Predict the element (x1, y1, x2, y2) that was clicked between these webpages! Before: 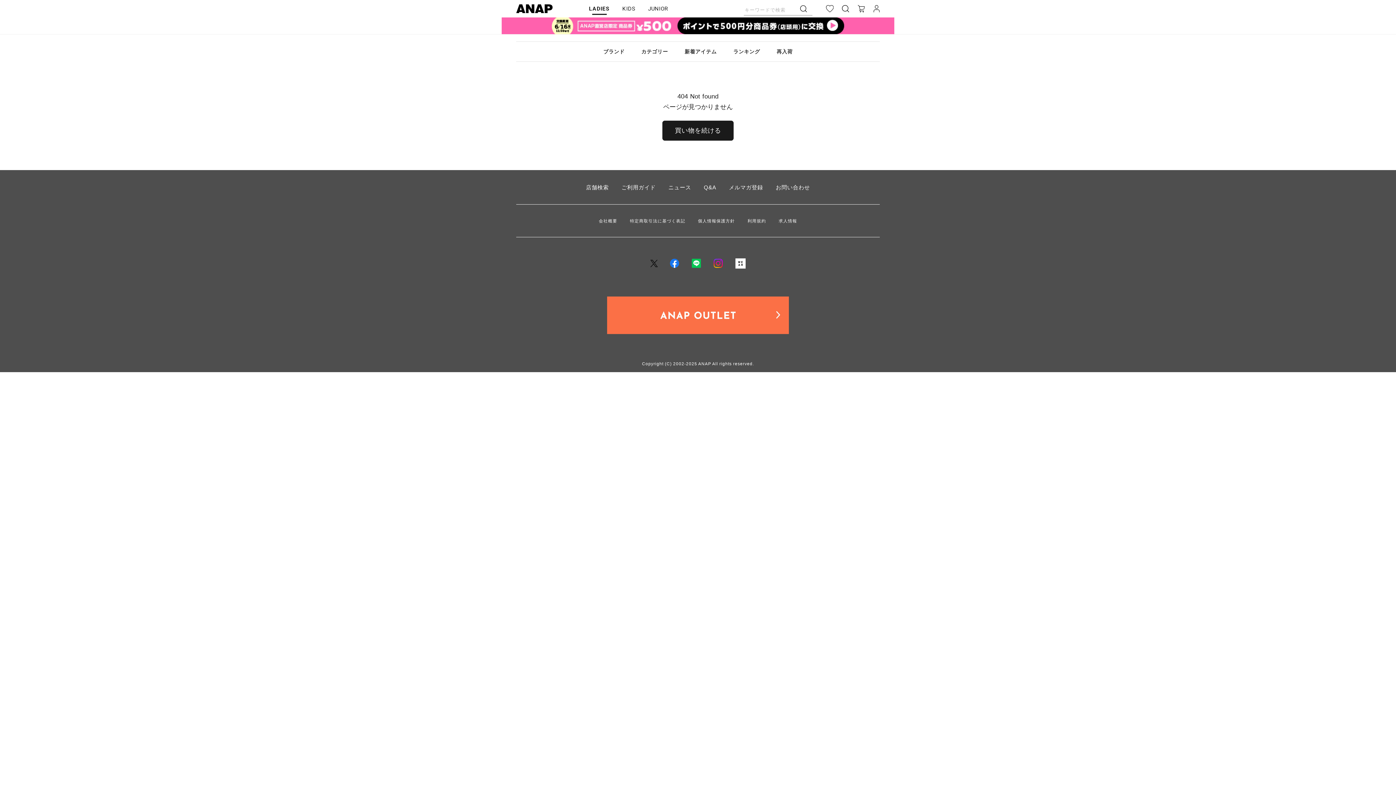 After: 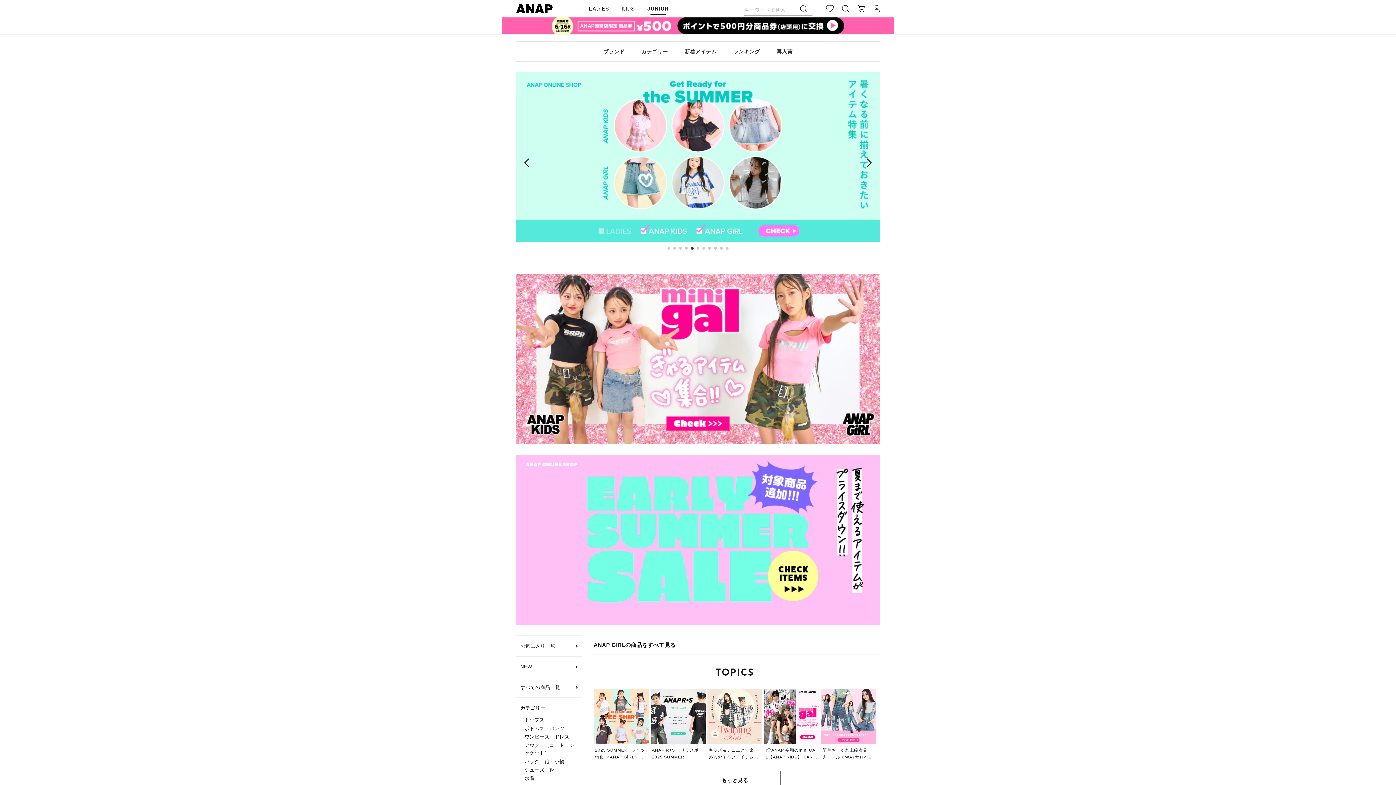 Action: bbox: (648, 0, 668, 16) label: JUNIOR